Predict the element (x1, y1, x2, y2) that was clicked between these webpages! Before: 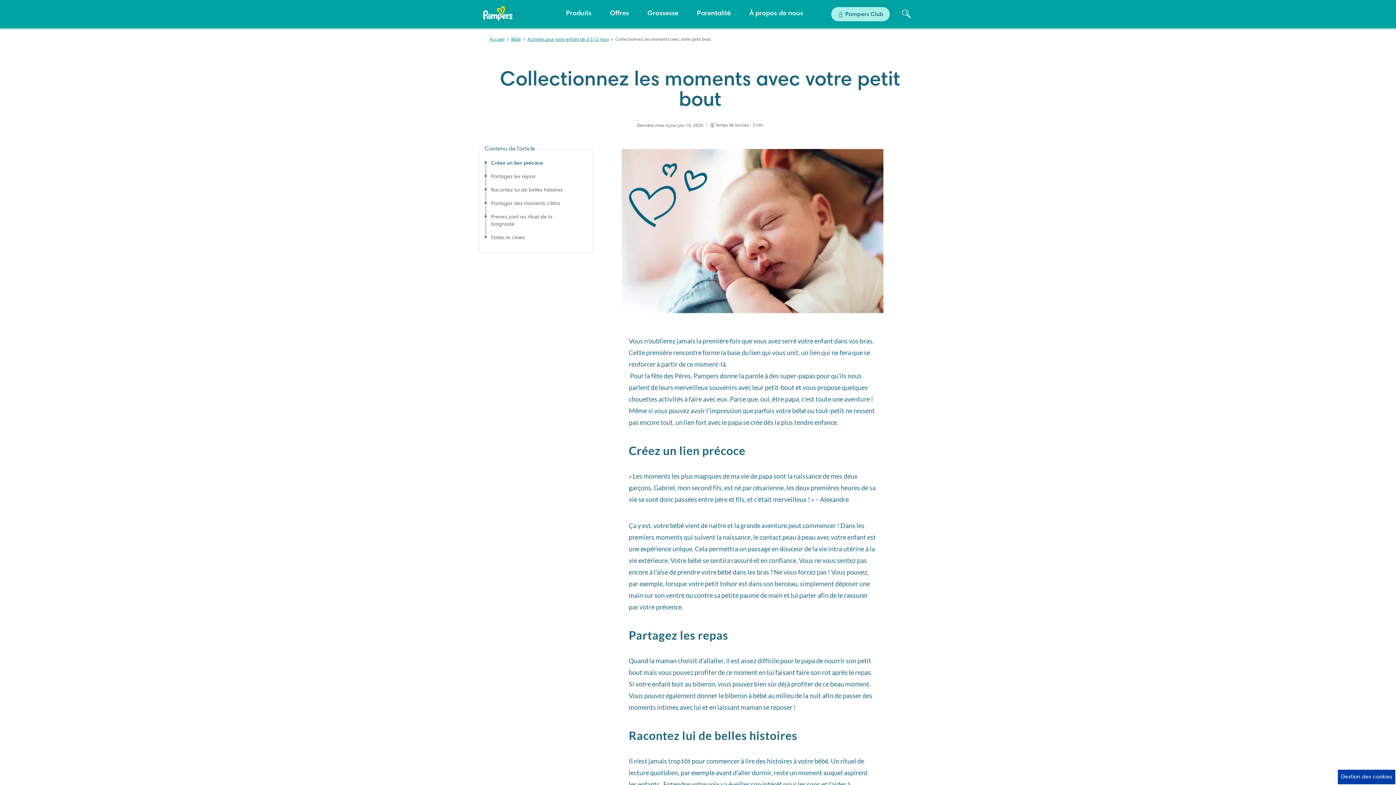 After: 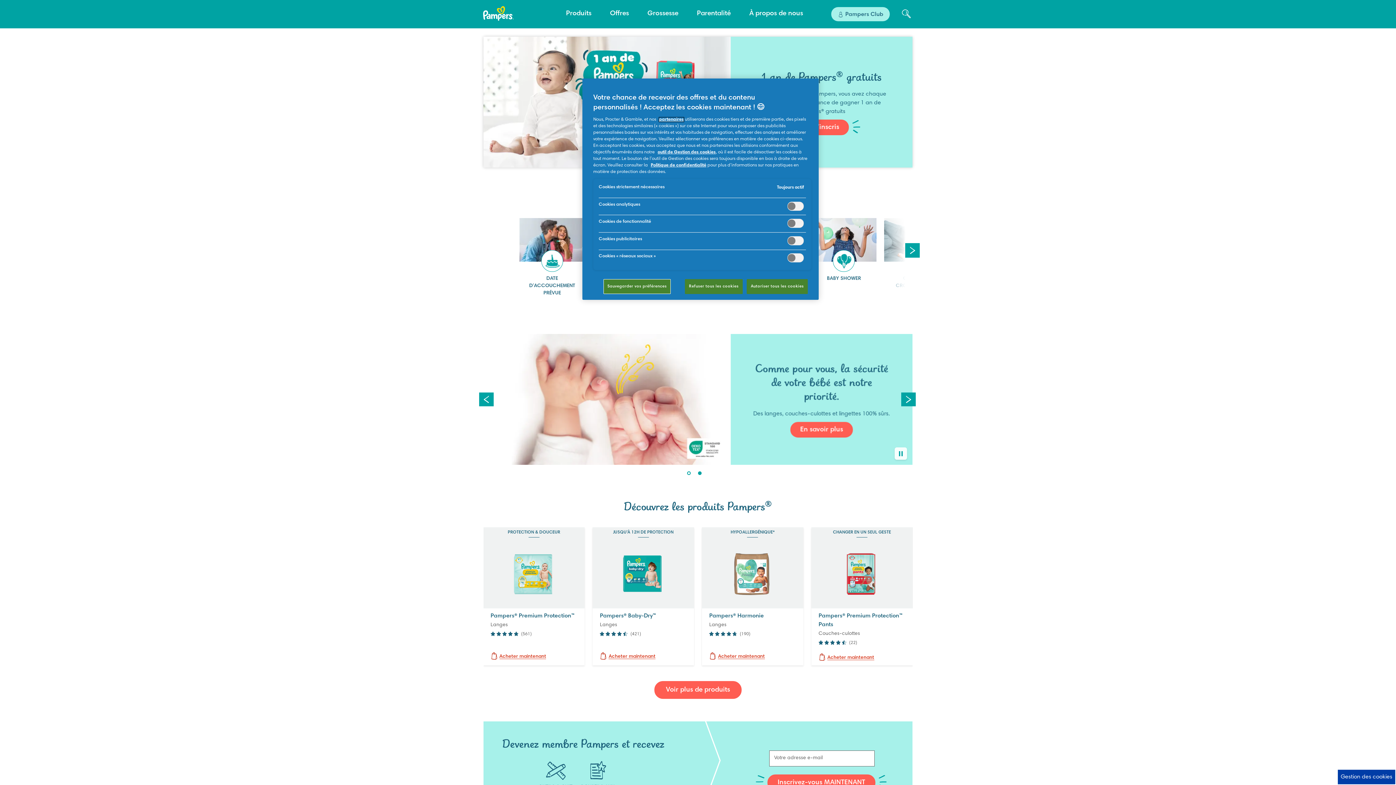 Action: label: Accueil bbox: (489, 37, 504, 41)